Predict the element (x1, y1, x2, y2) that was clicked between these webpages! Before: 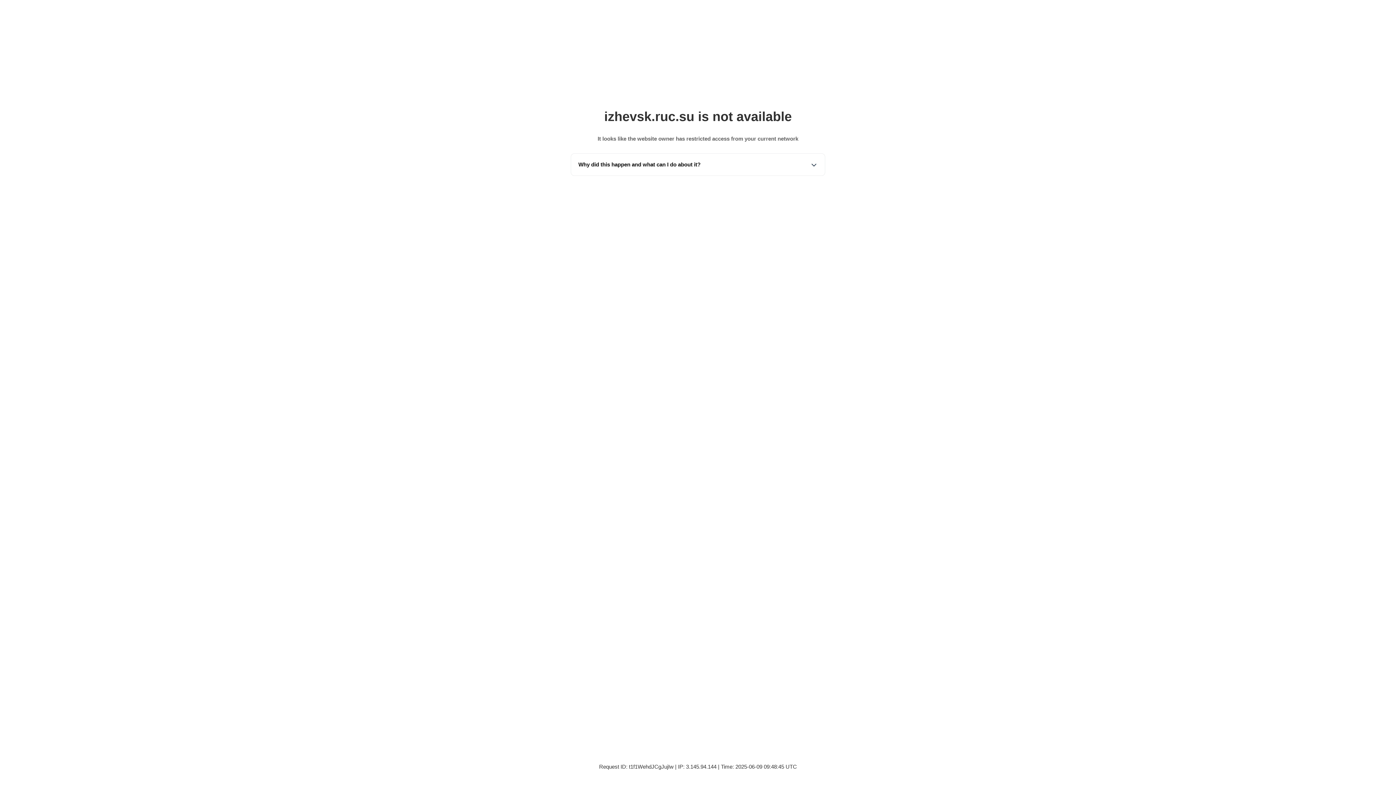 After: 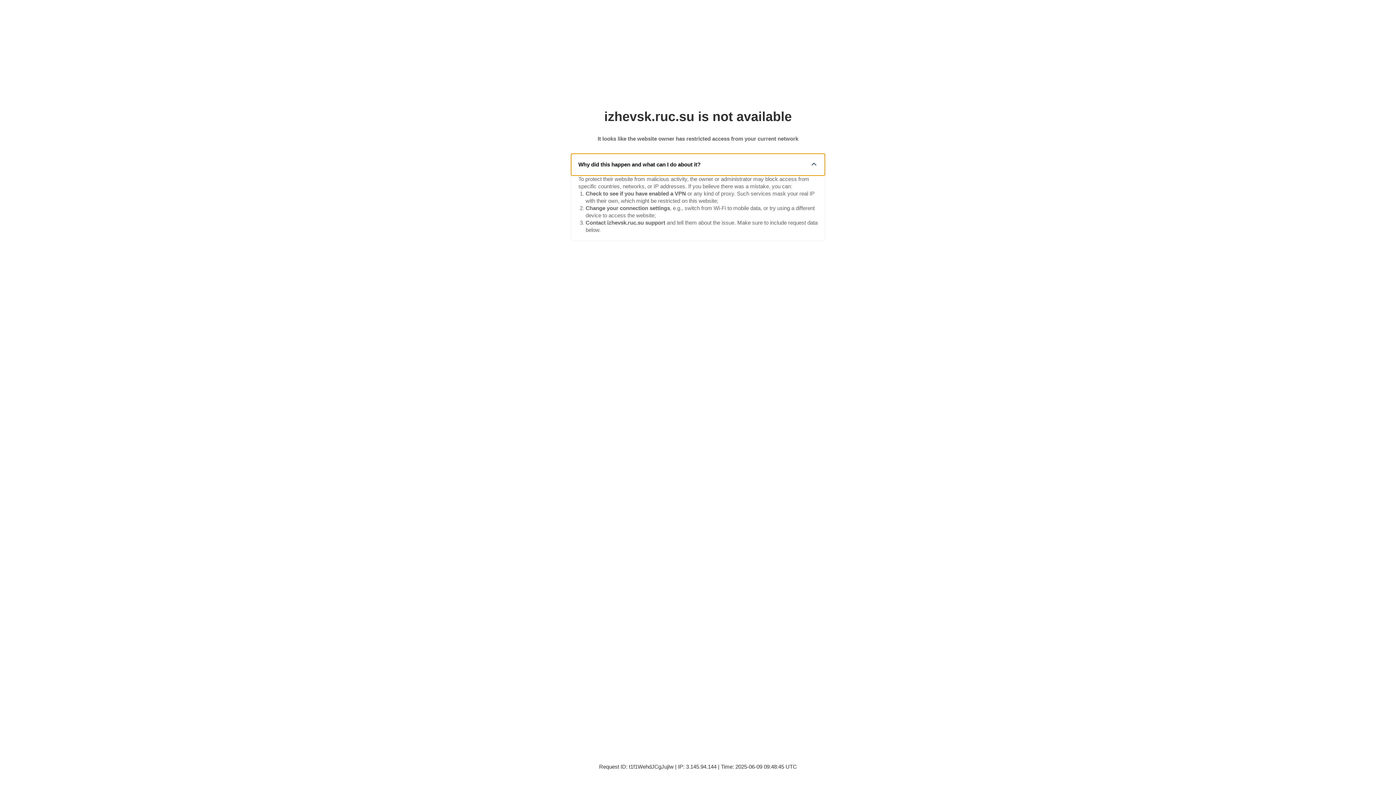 Action: bbox: (571, 153, 825, 175) label: Why did this happen and what can I do about it?